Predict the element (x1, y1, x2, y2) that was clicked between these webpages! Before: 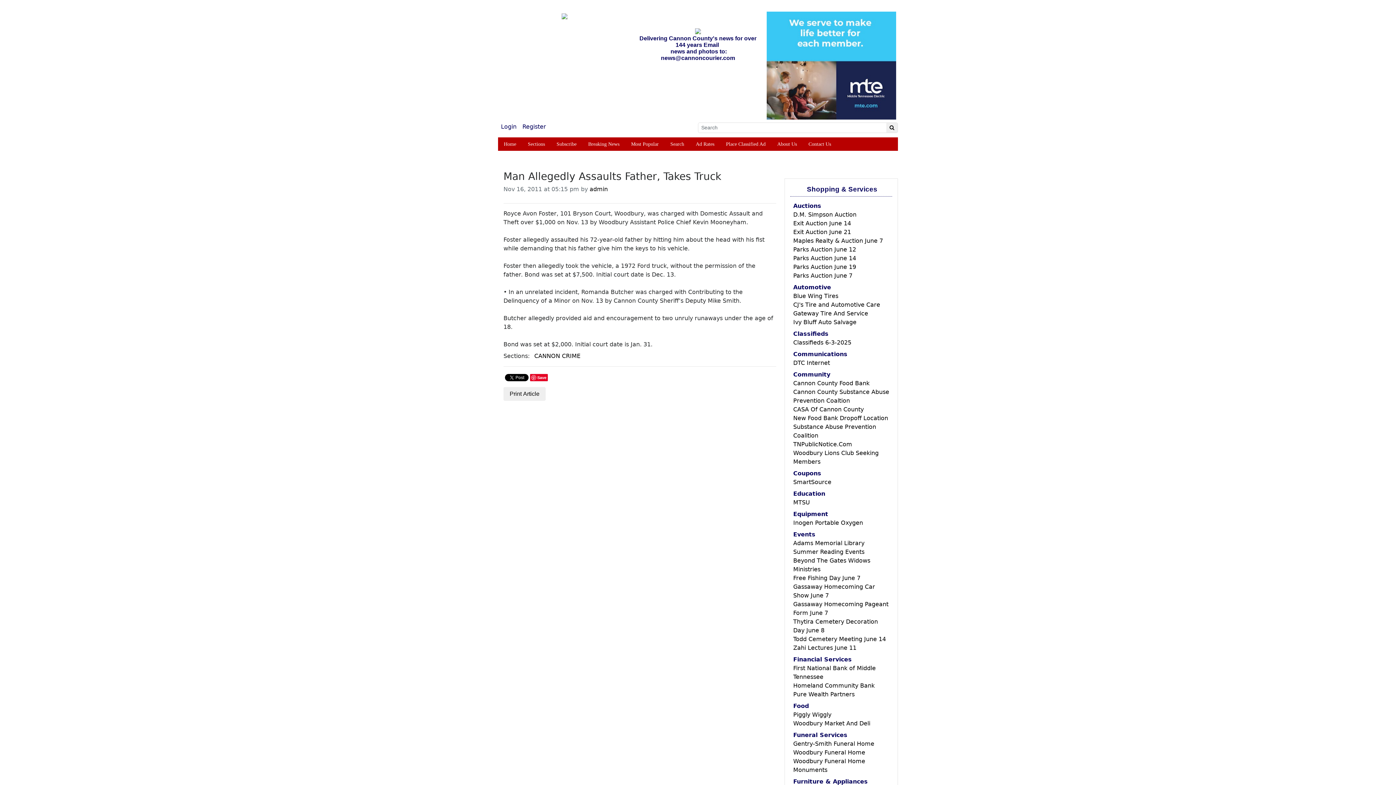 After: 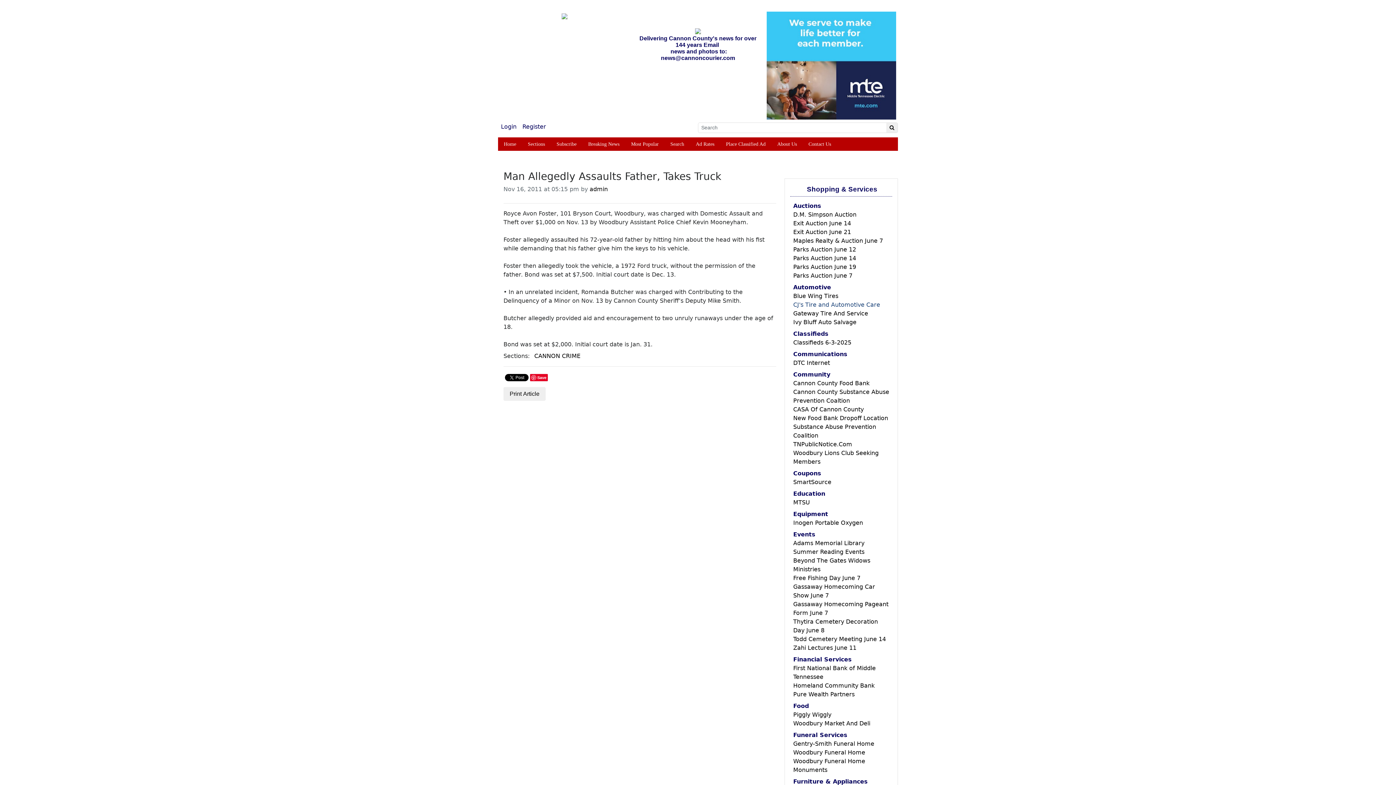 Action: bbox: (793, 301, 880, 308) label: CJ's Tire and Automotive Care